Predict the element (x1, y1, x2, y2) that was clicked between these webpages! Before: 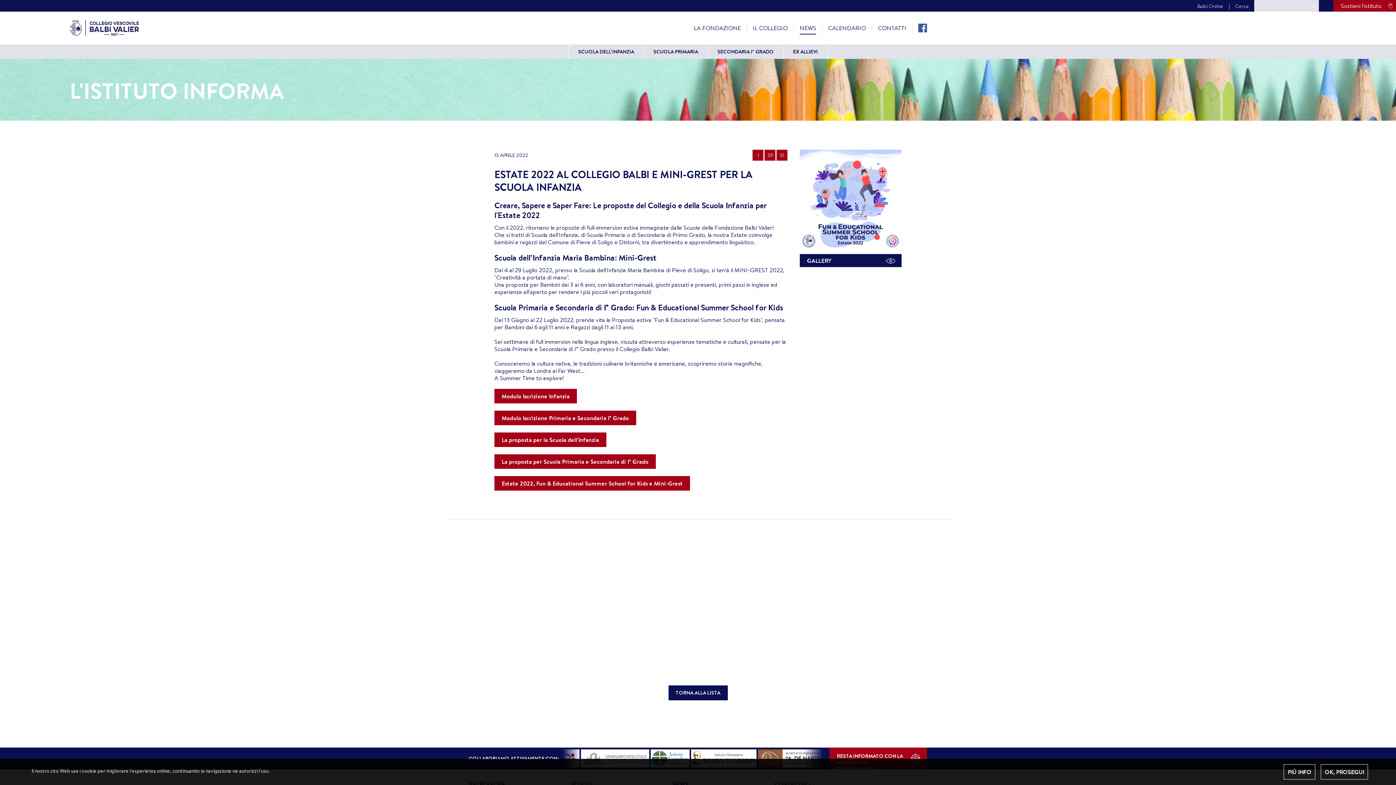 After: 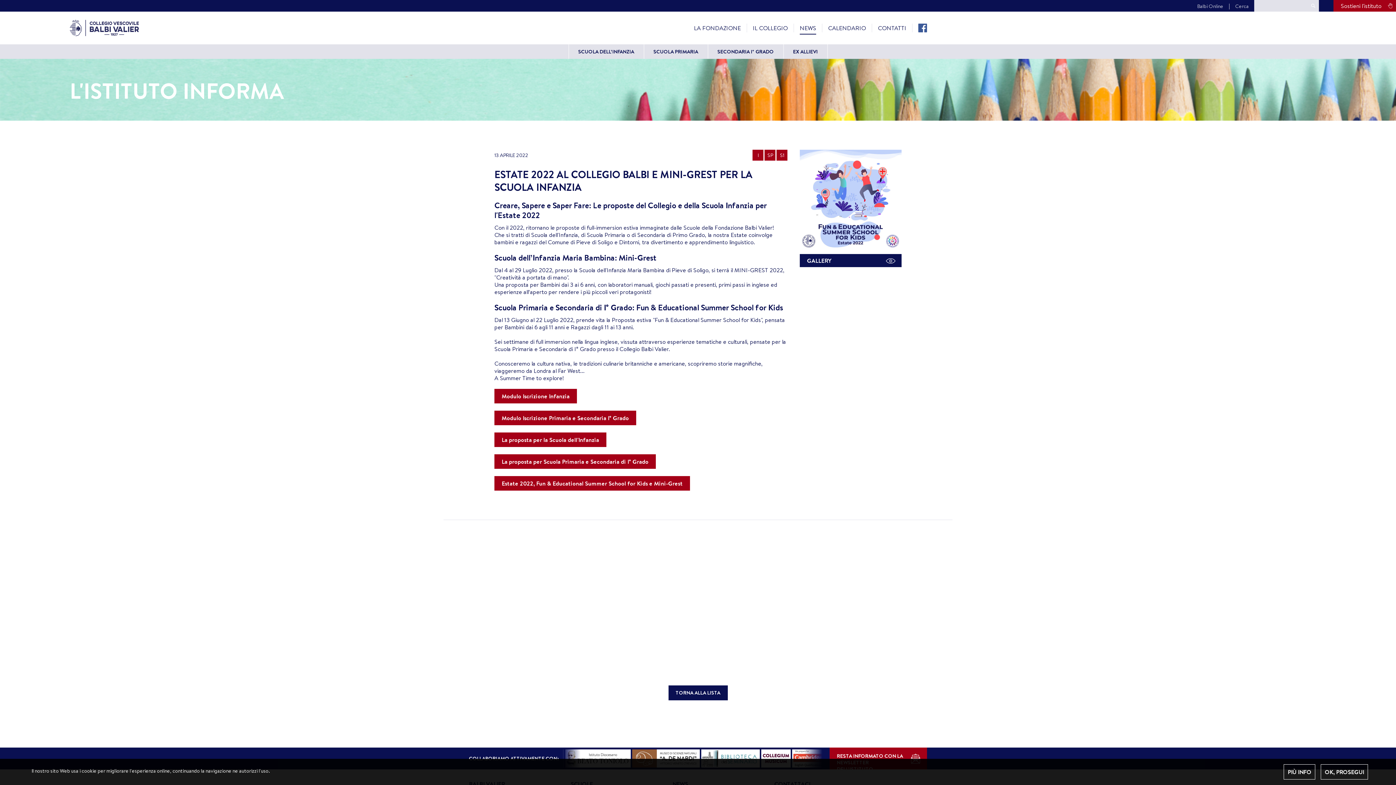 Action: label: PIÙ INFO bbox: (1284, 764, 1315, 780)